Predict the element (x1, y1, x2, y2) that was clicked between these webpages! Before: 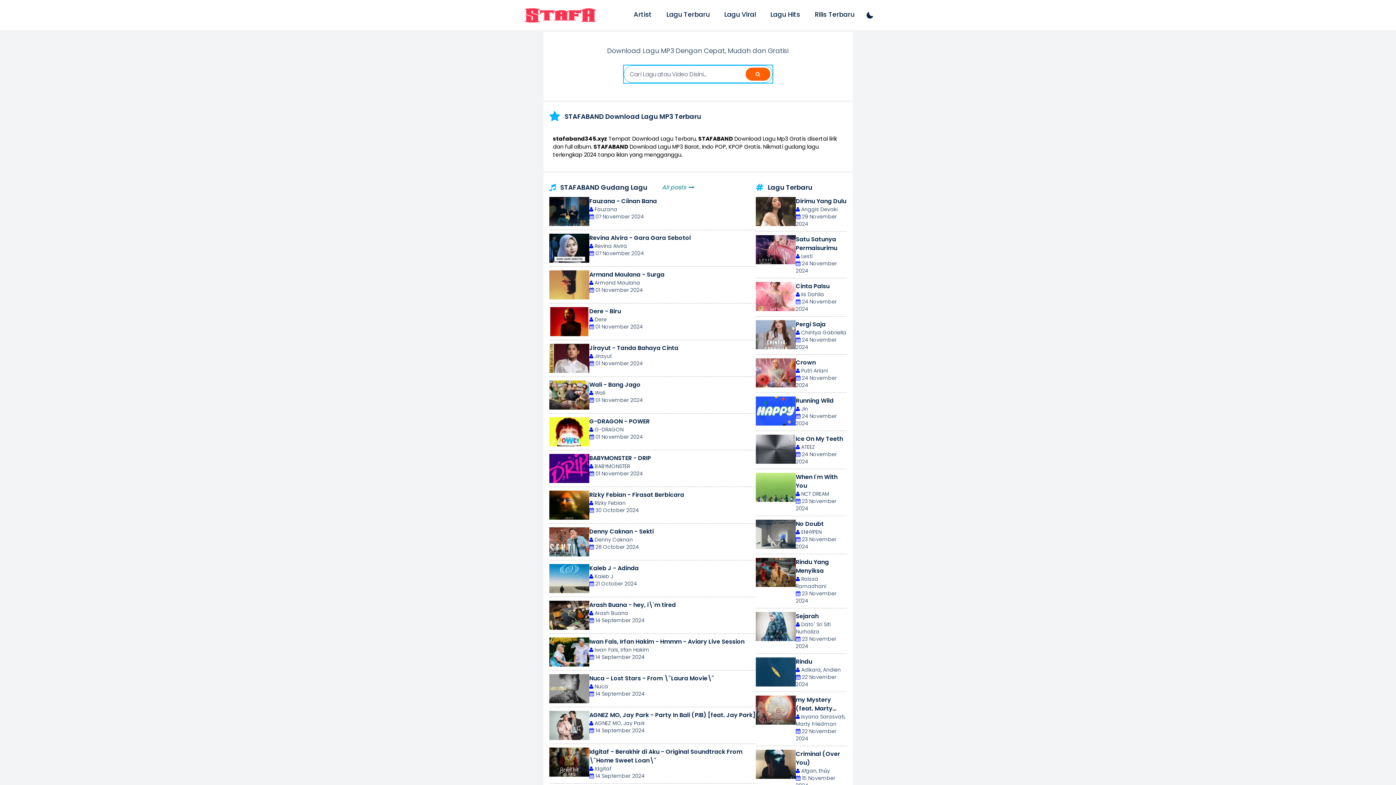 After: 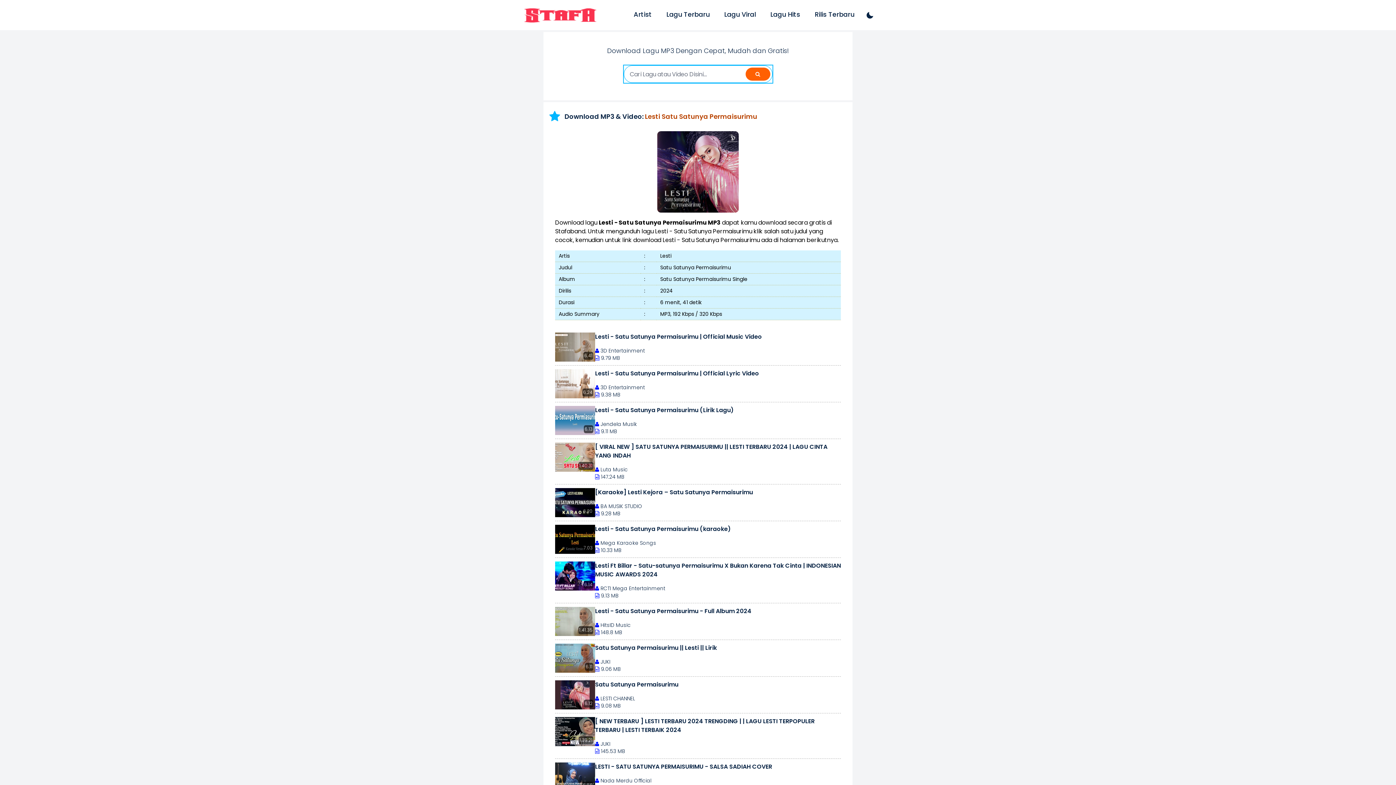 Action: bbox: (796, 235, 846, 252) label: Satu Satunya Permaisurimu